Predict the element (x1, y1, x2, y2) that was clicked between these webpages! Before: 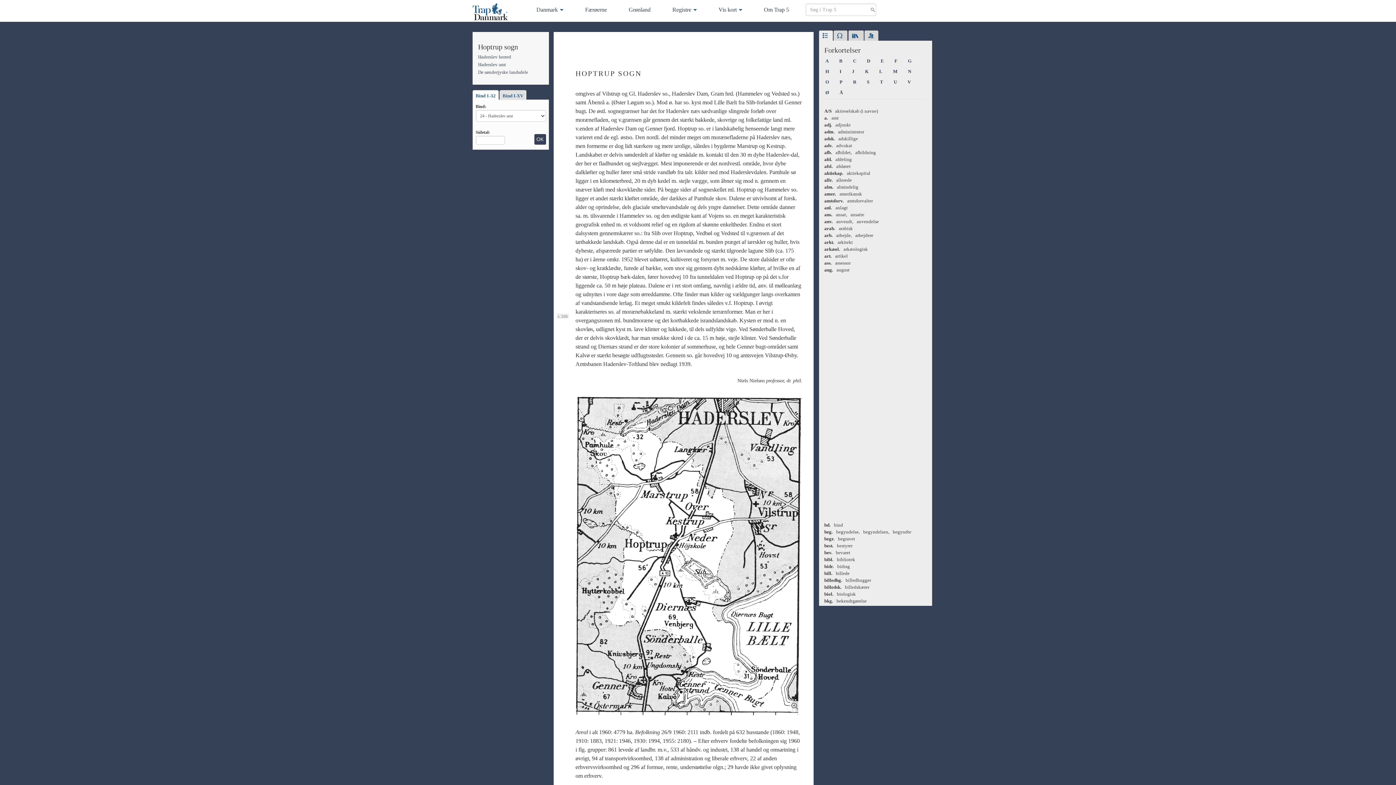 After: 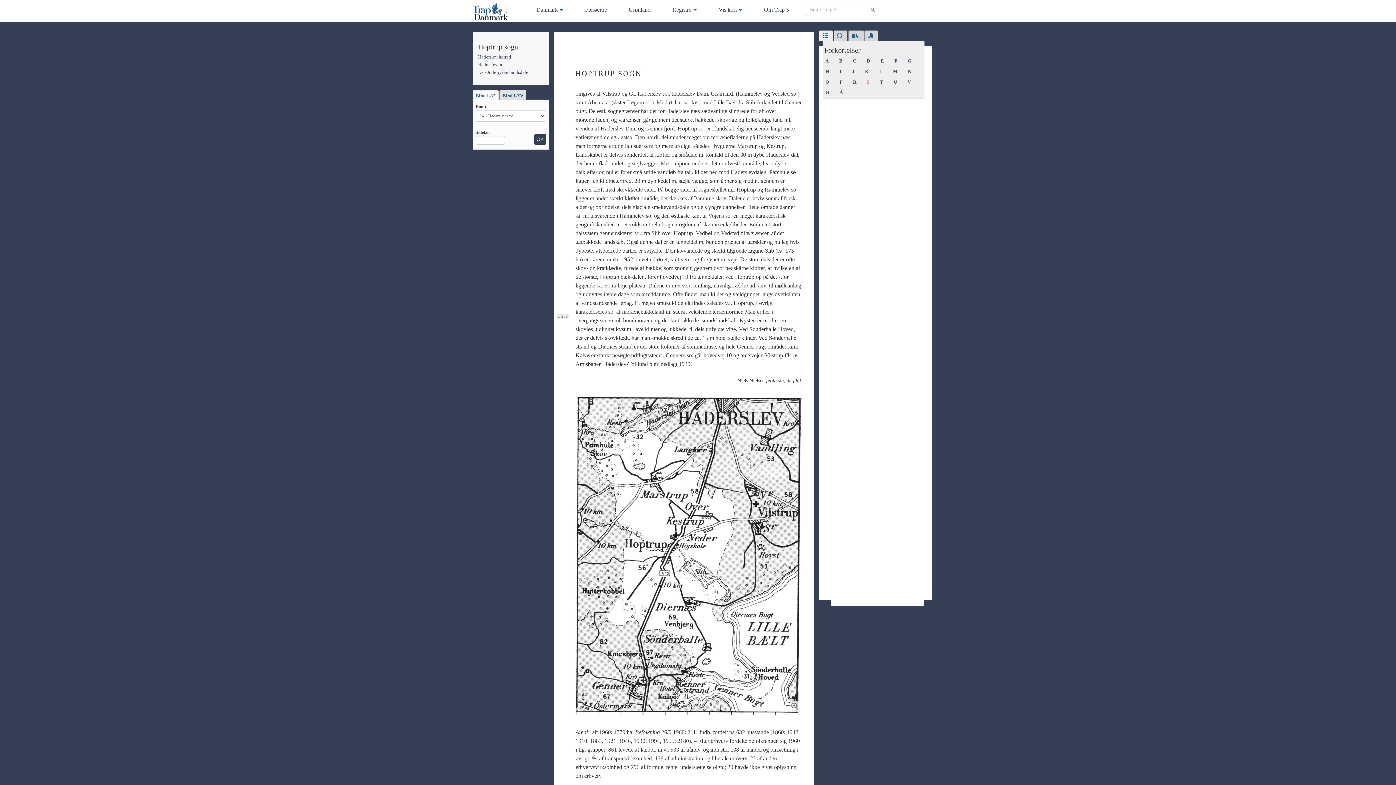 Action: bbox: (863, 77, 873, 86) label: S